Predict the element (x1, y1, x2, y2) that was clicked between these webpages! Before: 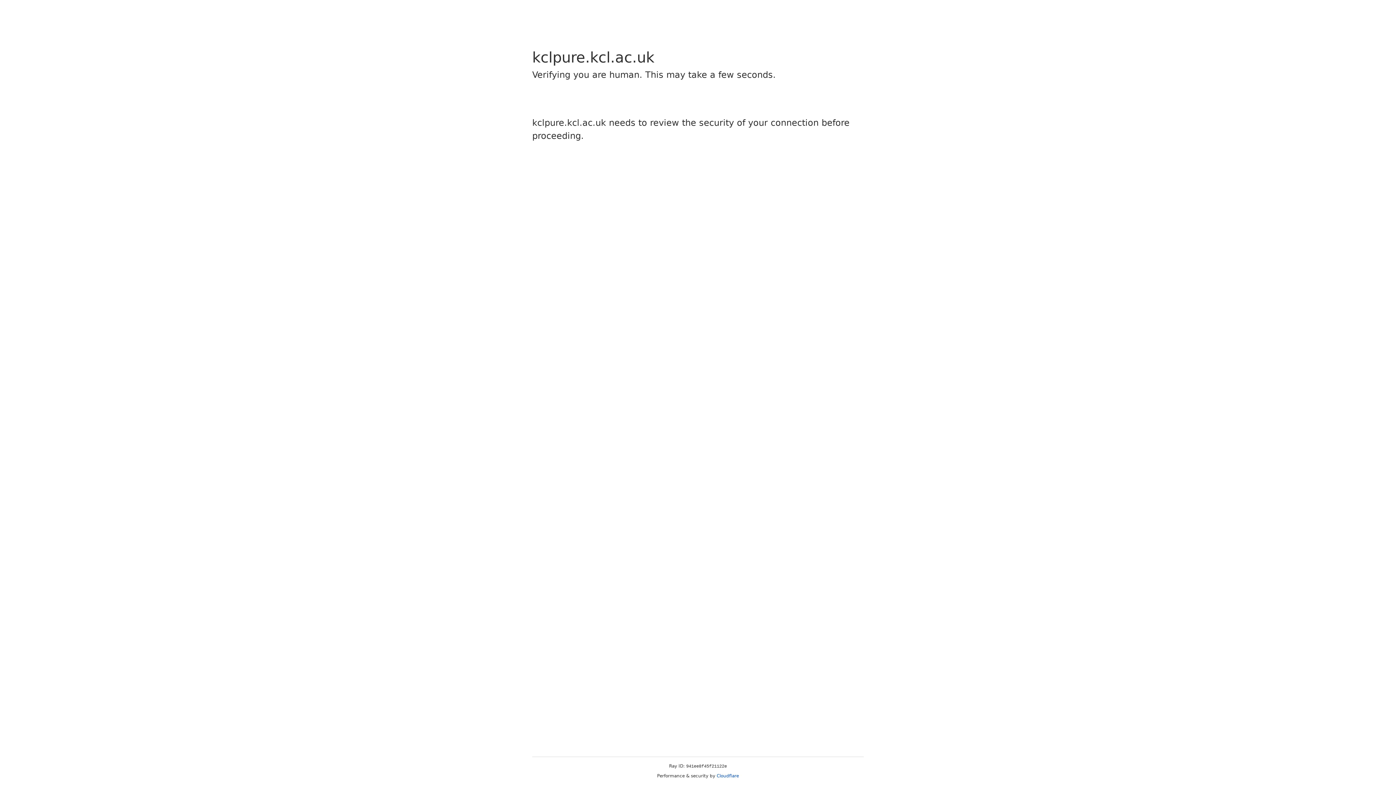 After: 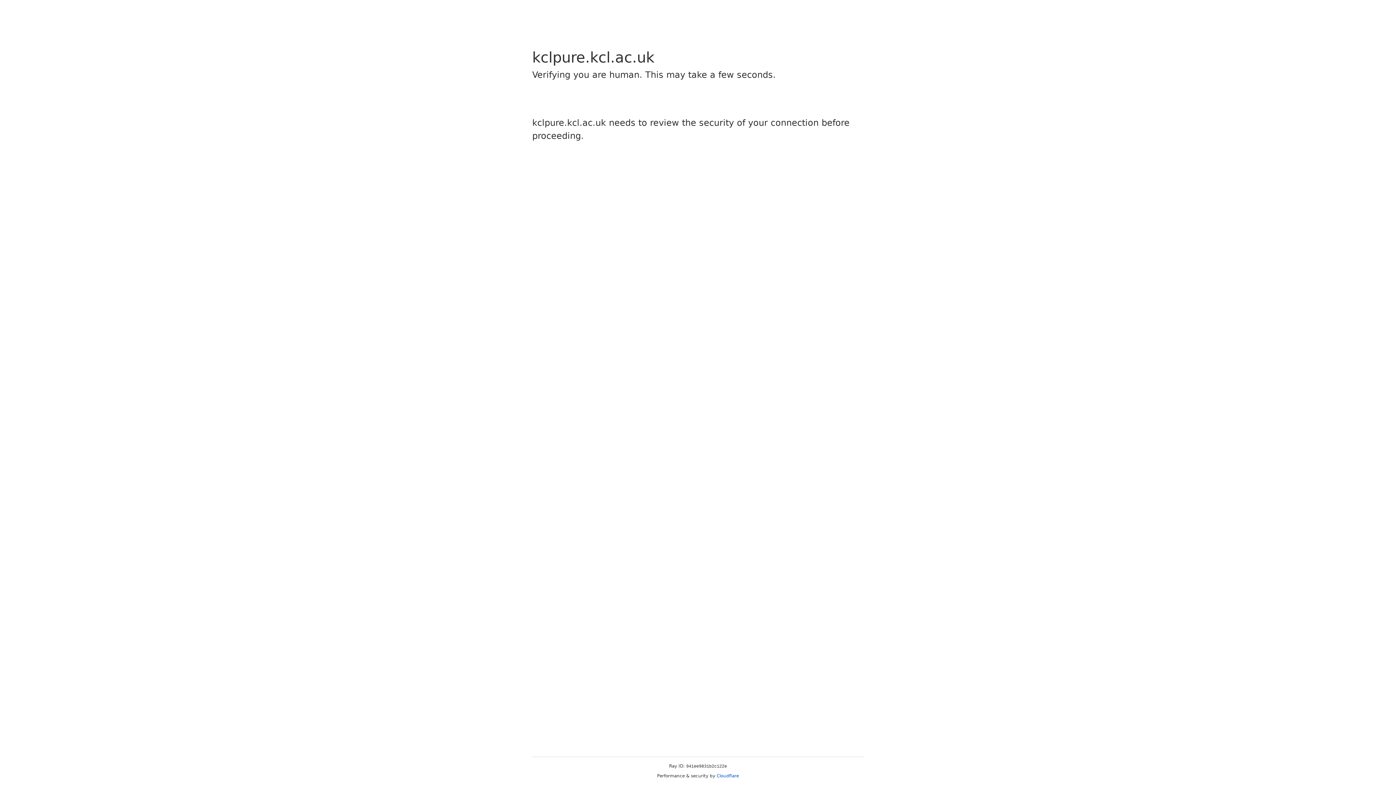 Action: label: Cloudflare bbox: (716, 773, 739, 778)